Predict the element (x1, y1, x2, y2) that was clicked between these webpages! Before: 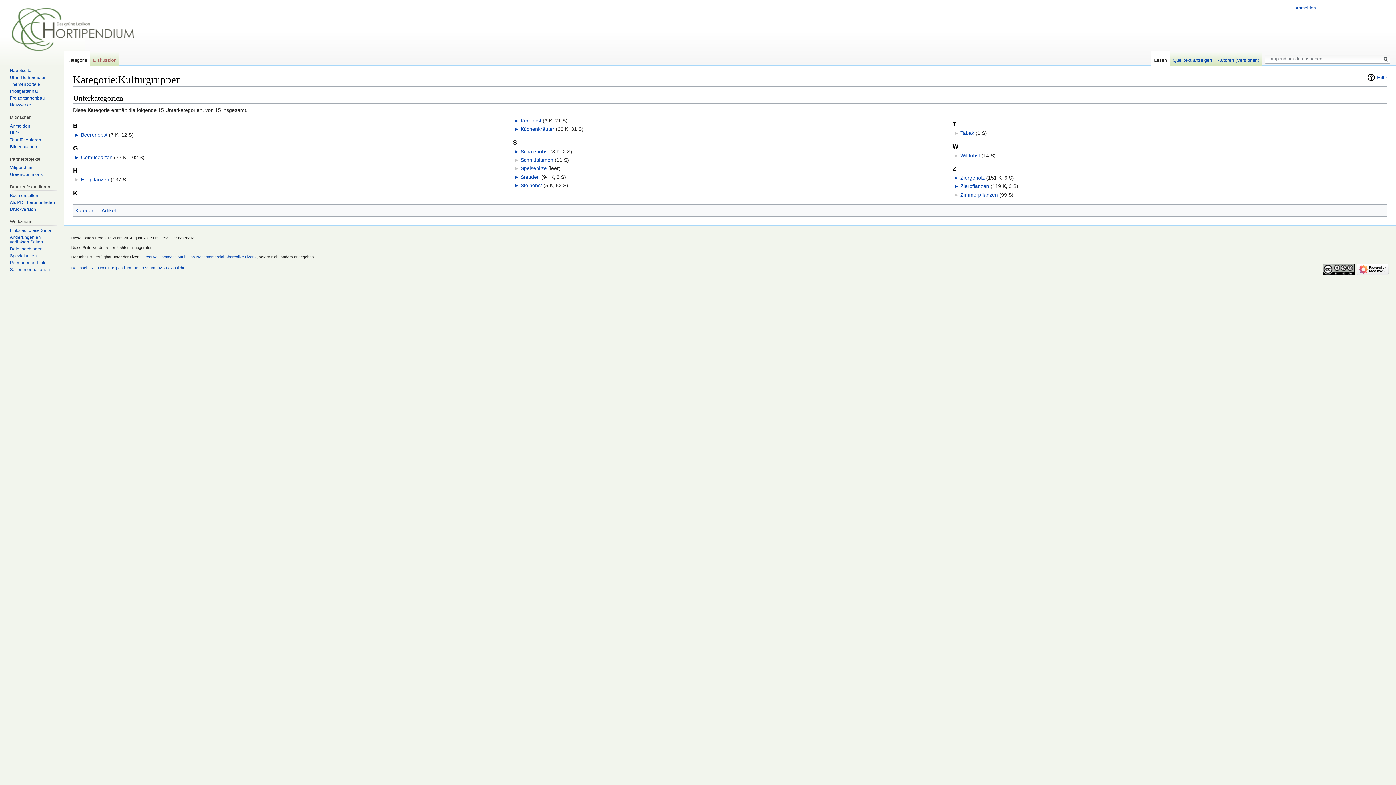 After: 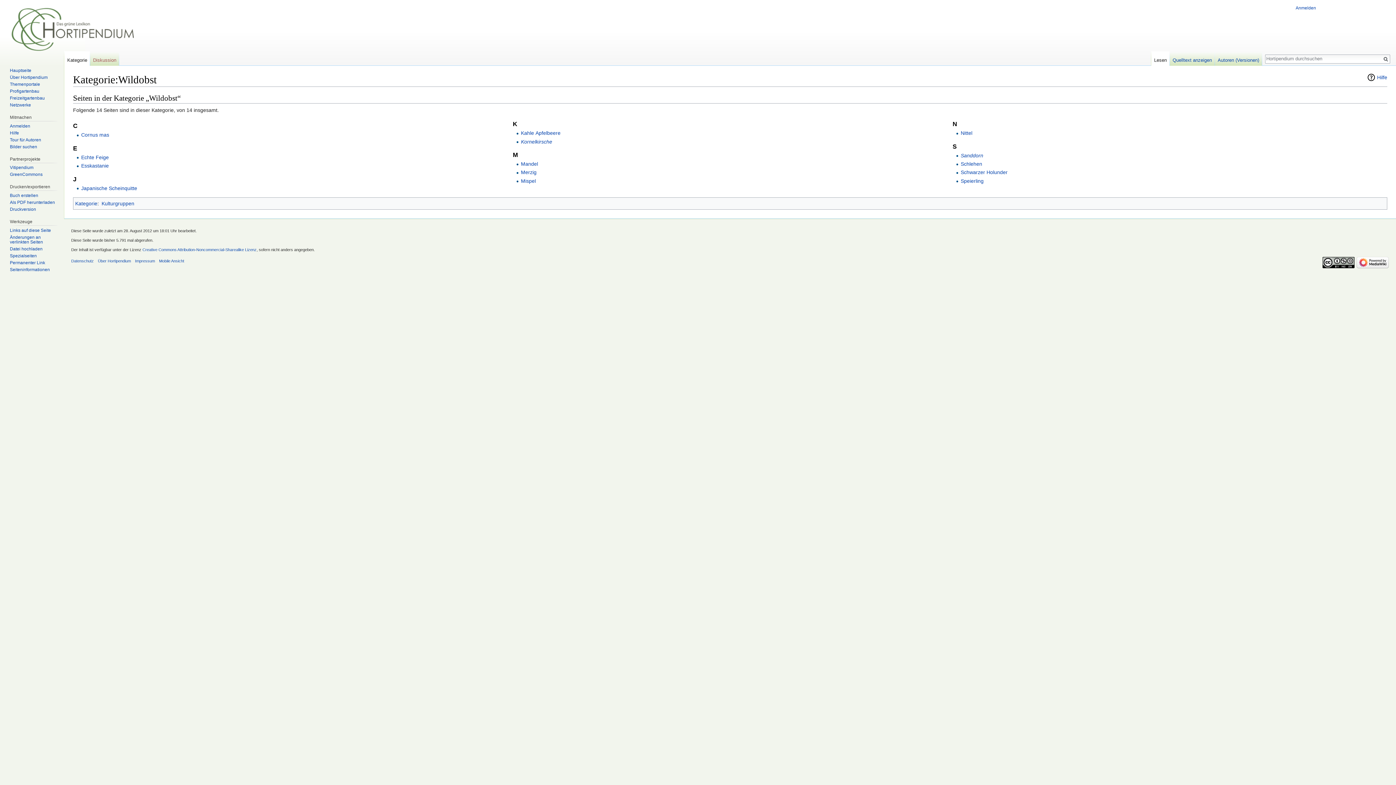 Action: label: Wildobst bbox: (960, 152, 980, 158)